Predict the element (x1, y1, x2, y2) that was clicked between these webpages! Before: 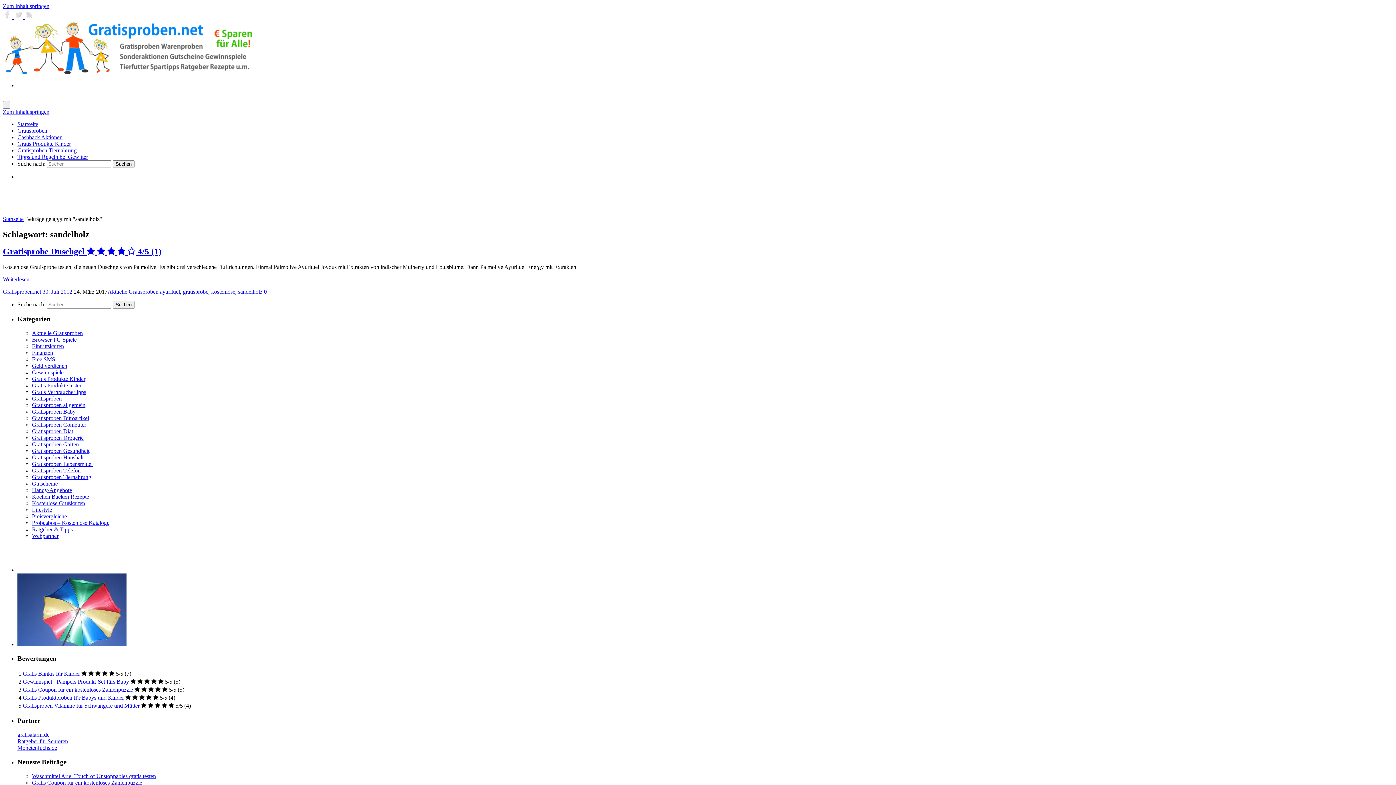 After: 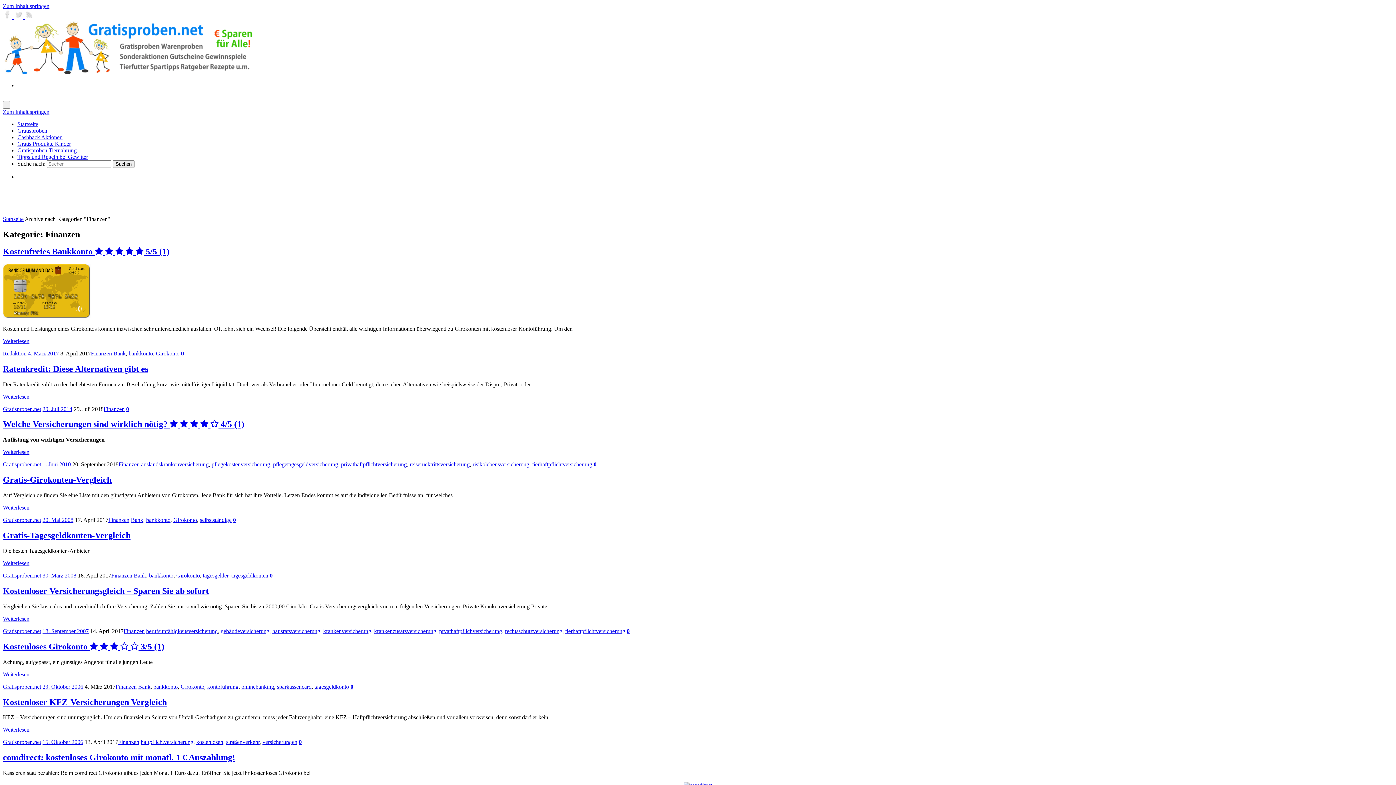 Action: label: Finanzen bbox: (32, 349, 53, 356)